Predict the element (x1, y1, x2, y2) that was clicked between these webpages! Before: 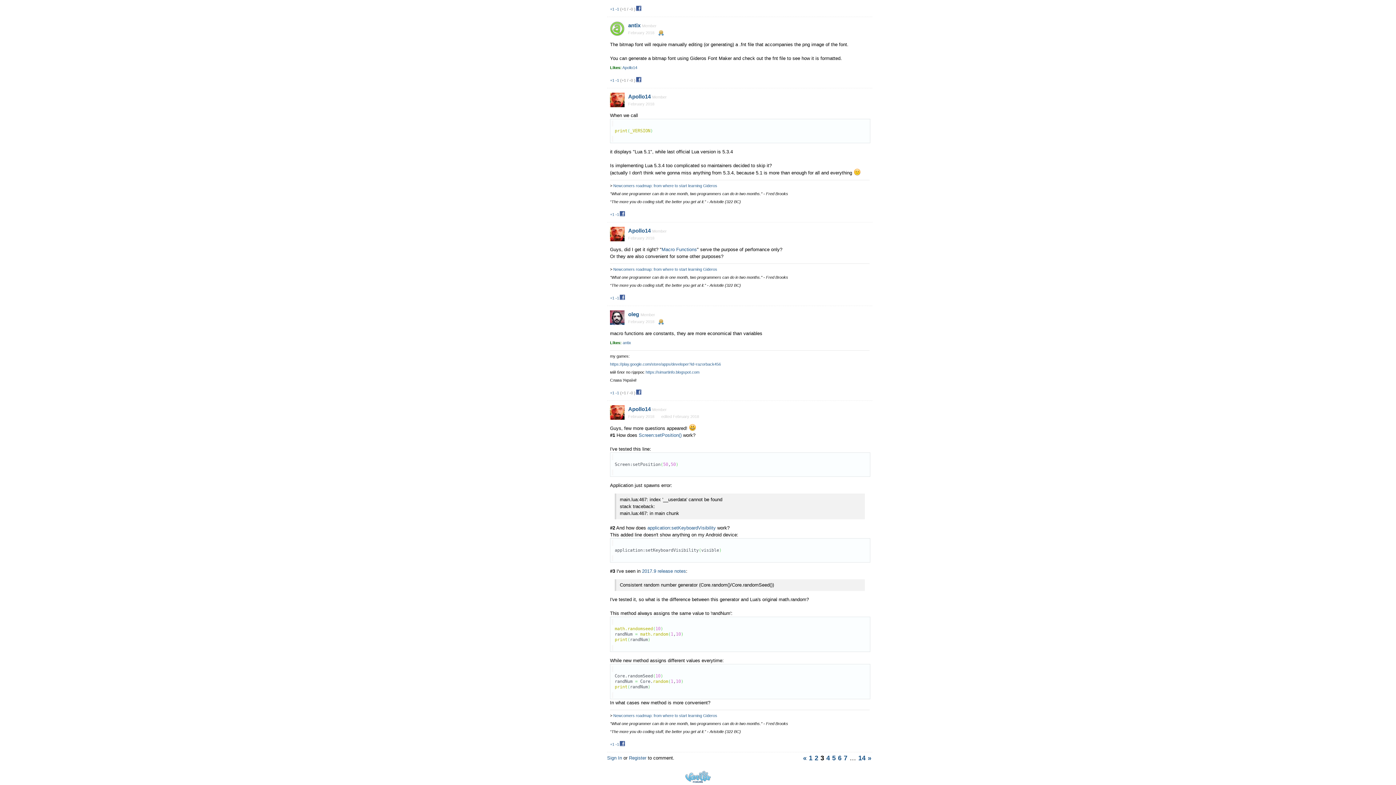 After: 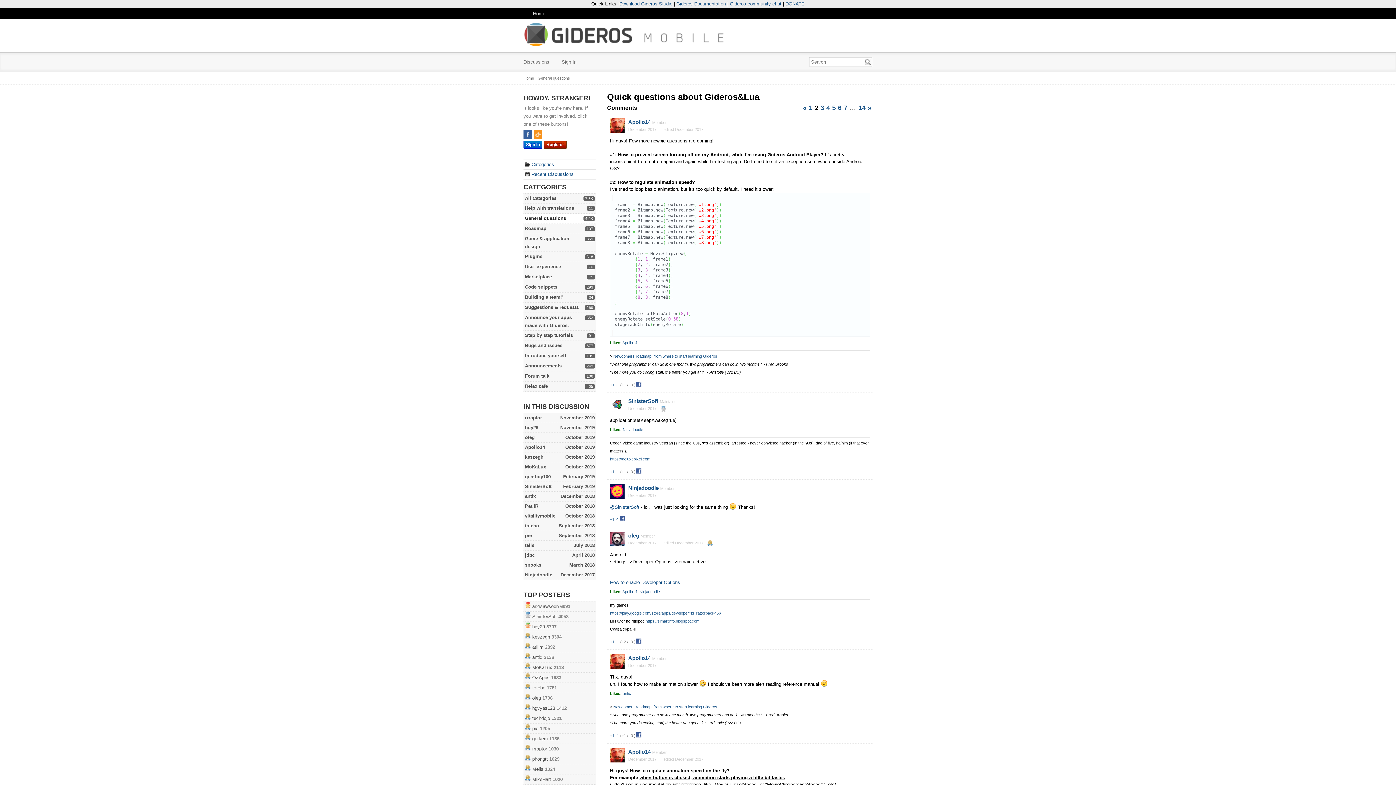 Action: label: Page 2 bbox: (814, 754, 818, 762)